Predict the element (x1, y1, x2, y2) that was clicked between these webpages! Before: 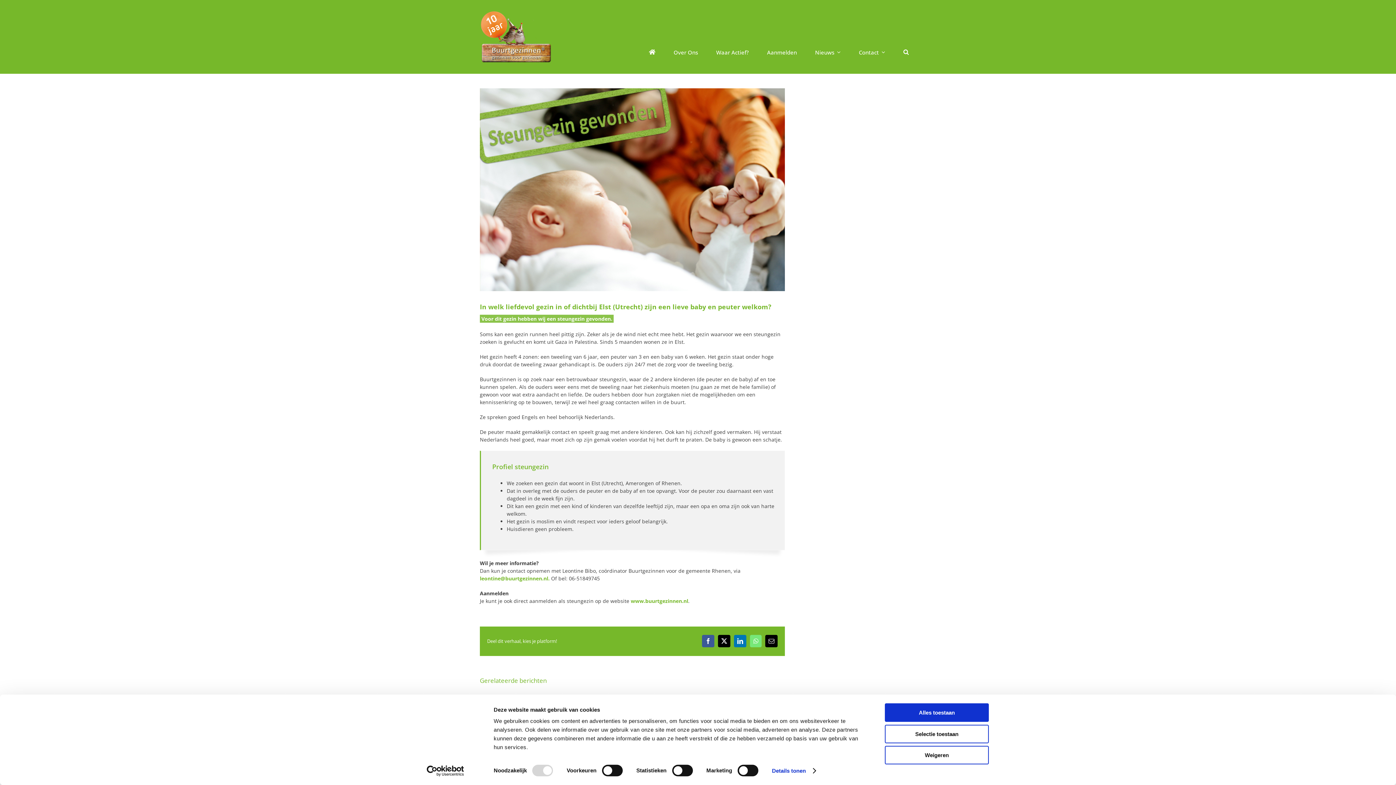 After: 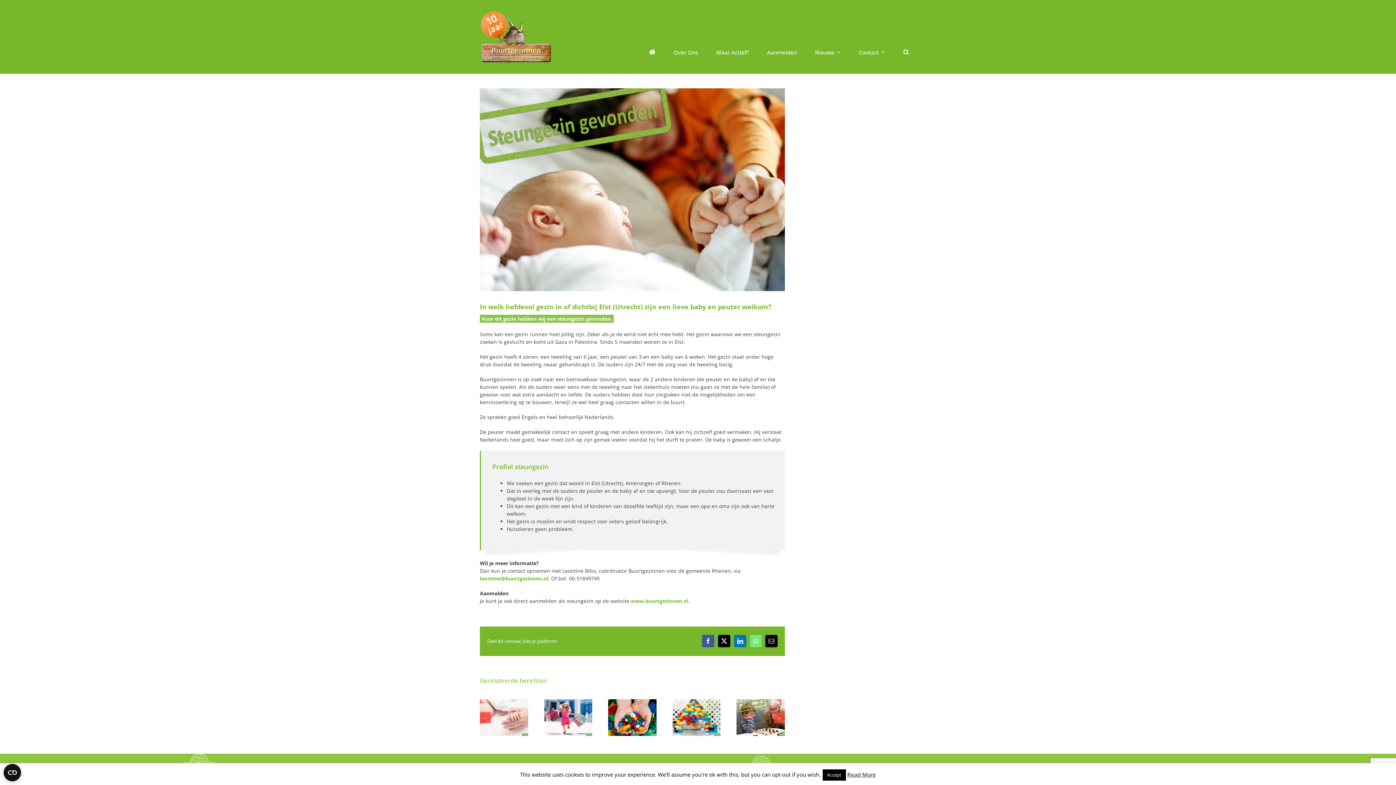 Action: bbox: (885, 703, 989, 722) label: Alles toestaan